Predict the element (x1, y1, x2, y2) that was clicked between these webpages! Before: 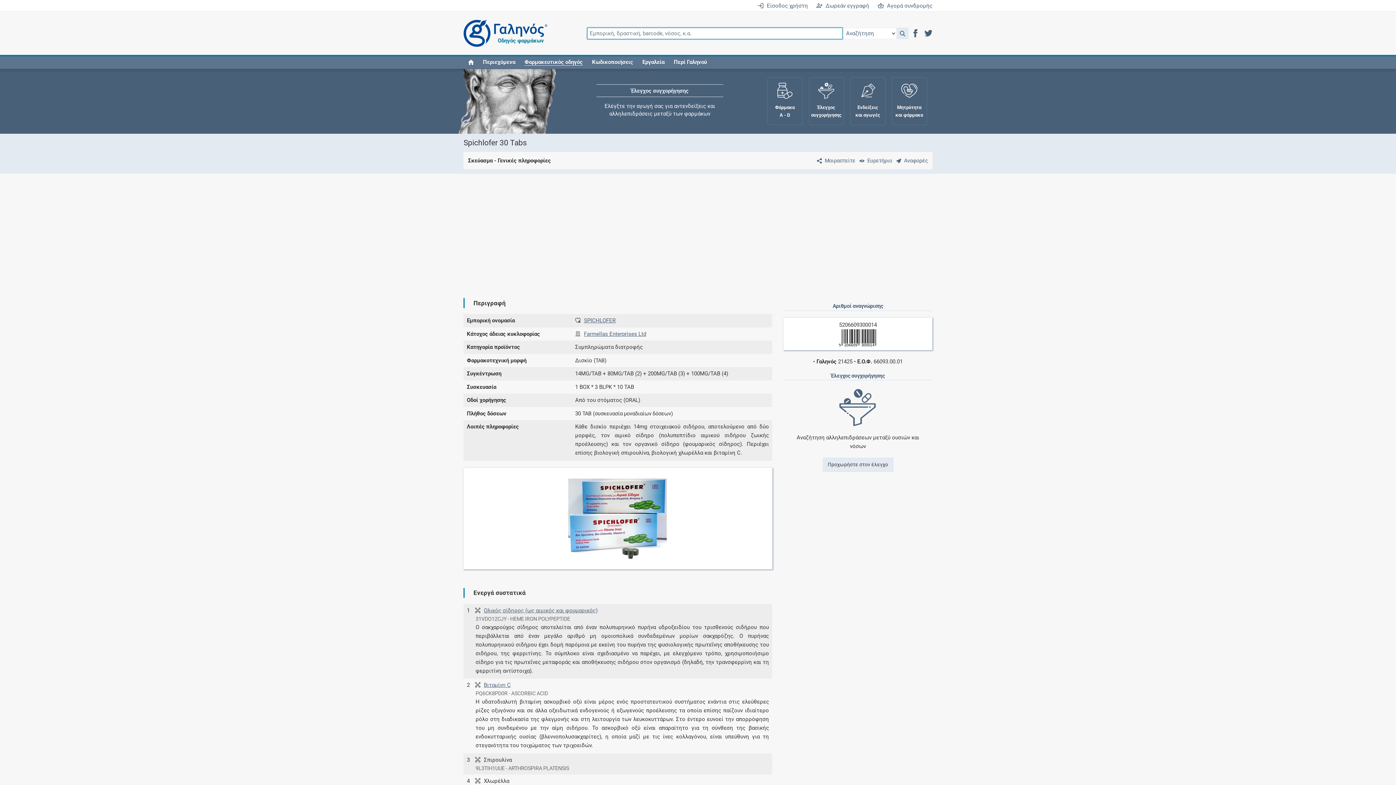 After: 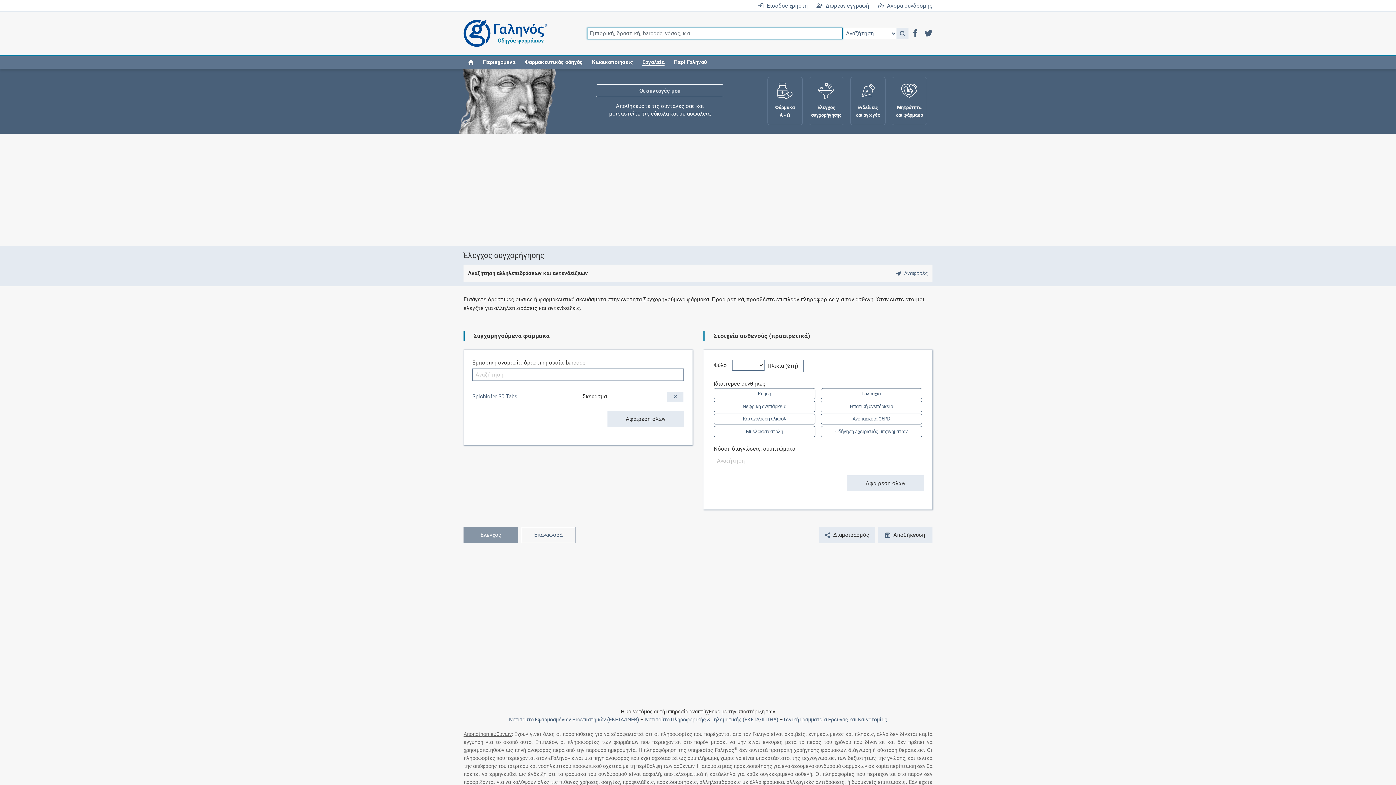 Action: label: Προχωρήστε στον έλεγχο bbox: (822, 457, 893, 472)